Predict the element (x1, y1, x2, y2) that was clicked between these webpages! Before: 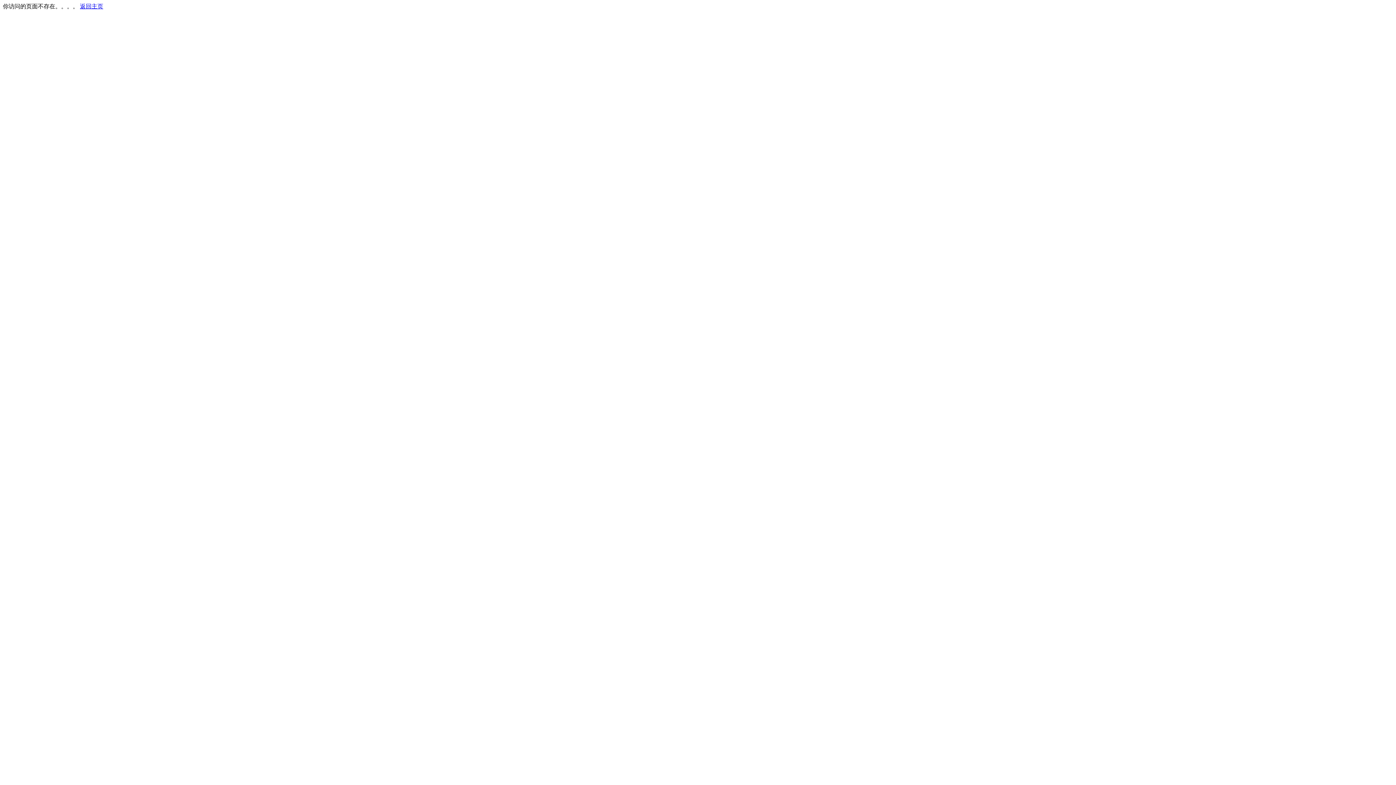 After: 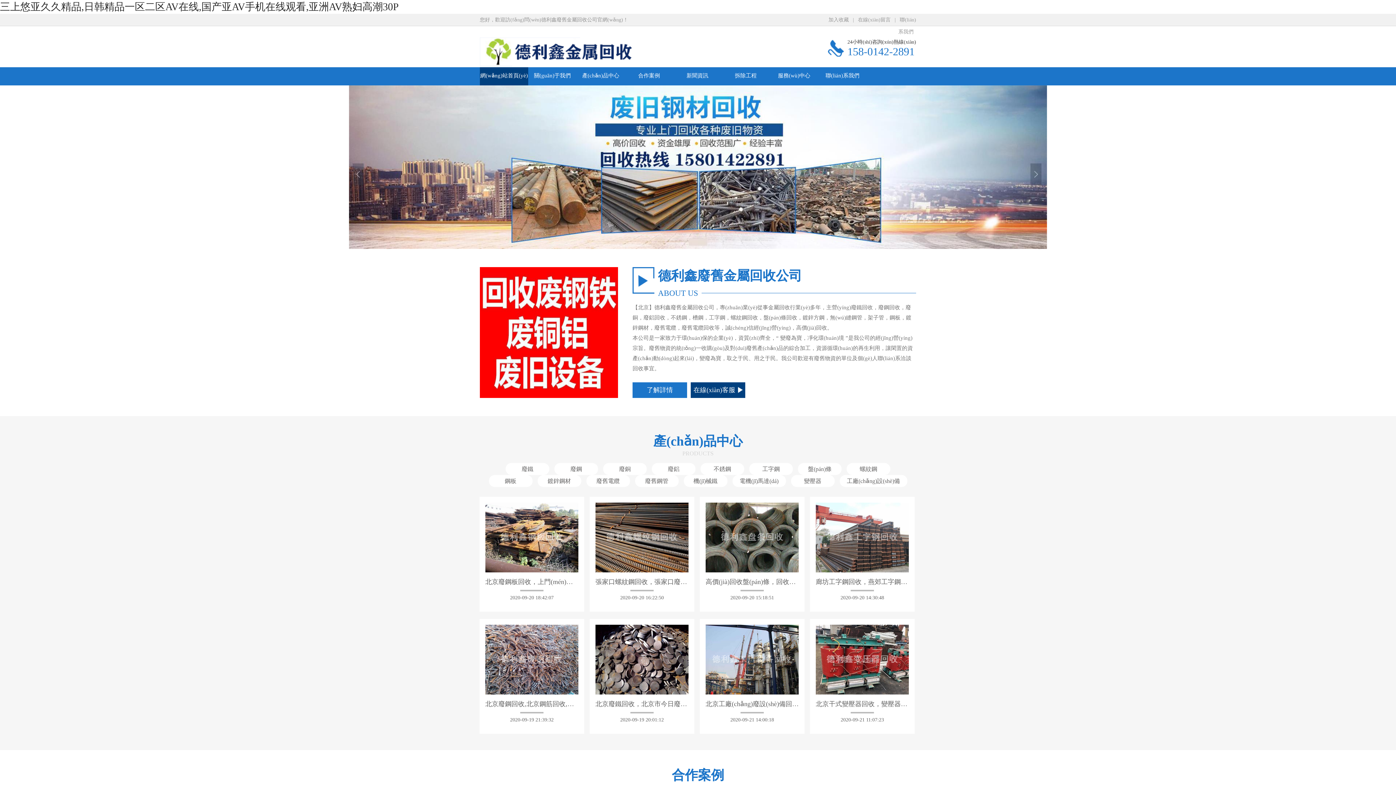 Action: bbox: (80, 3, 103, 9) label: 返回主页